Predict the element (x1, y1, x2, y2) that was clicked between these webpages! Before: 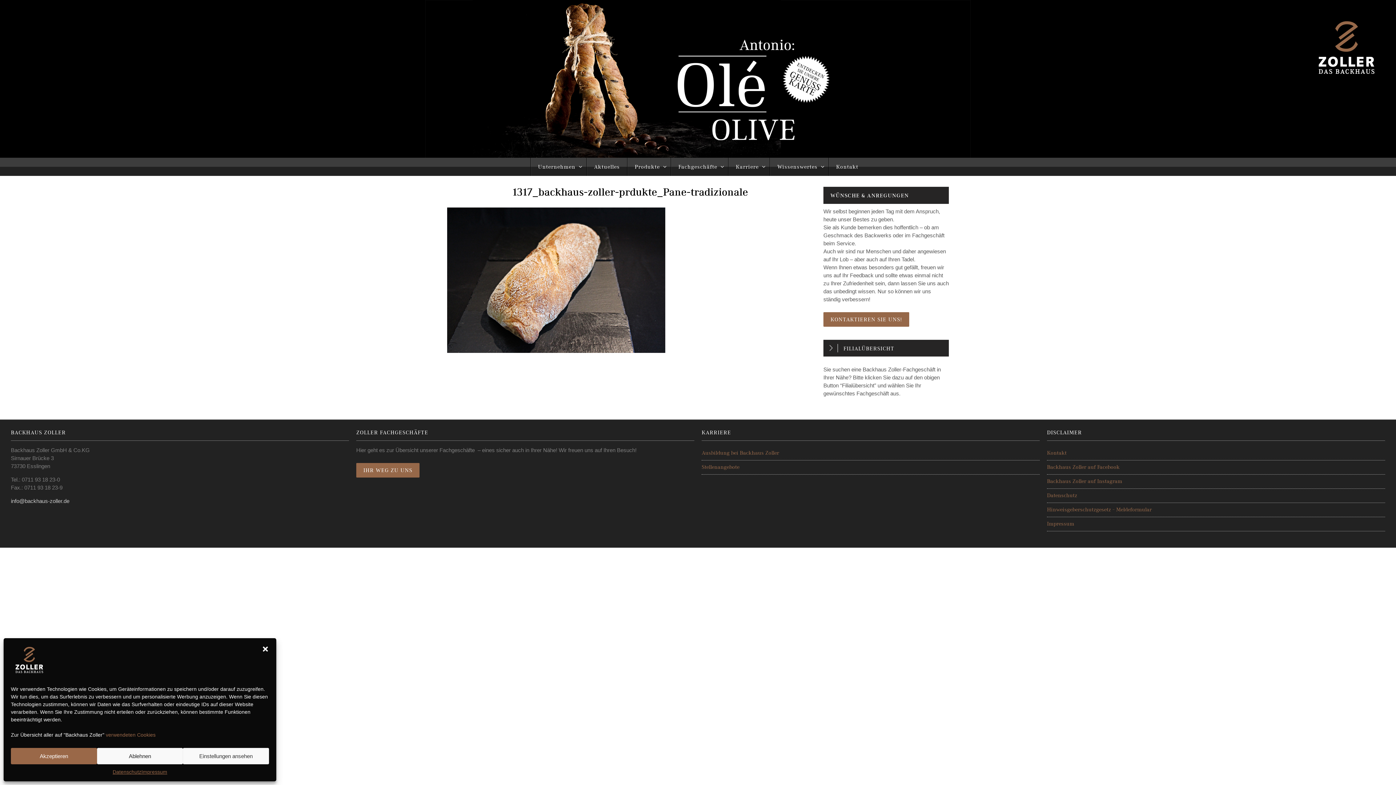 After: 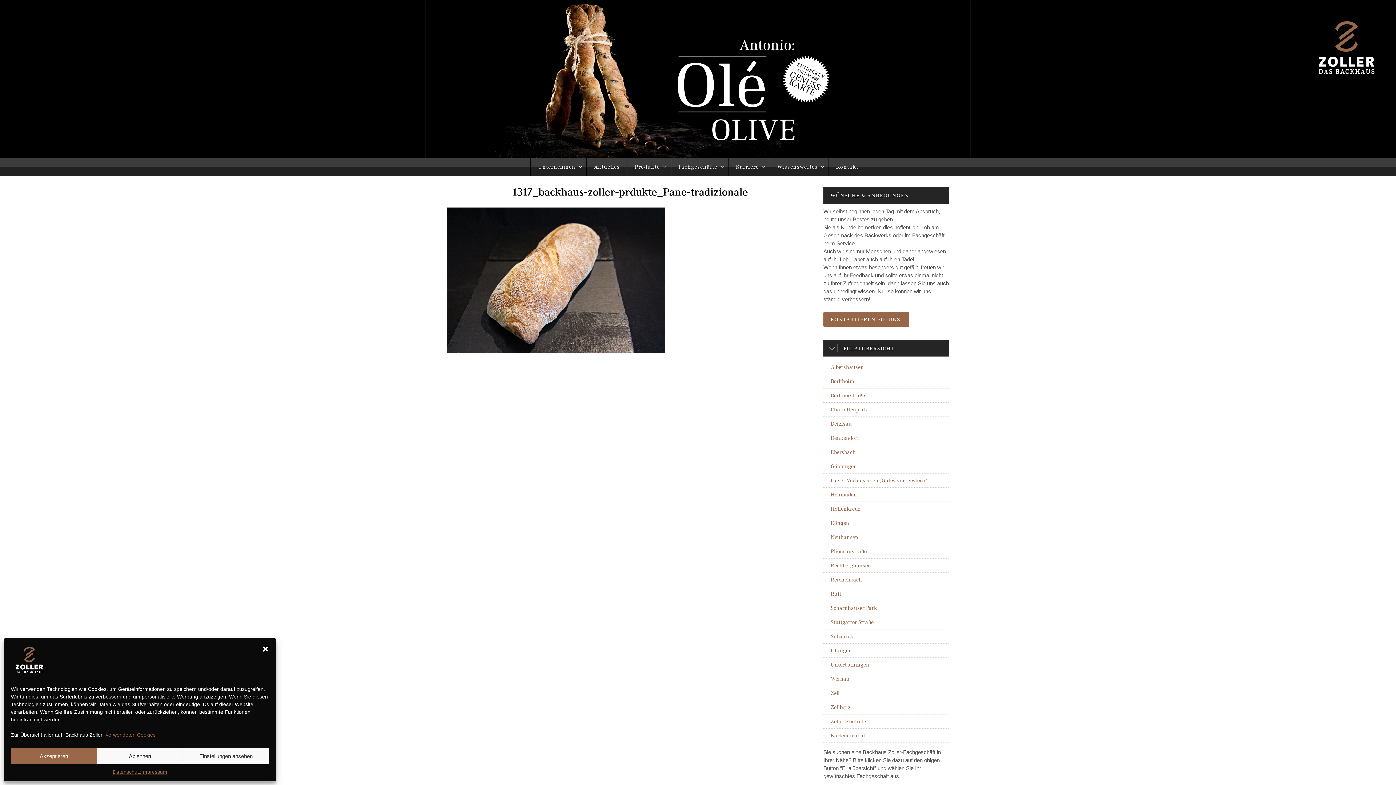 Action: bbox: (823, 340, 949, 356) label: FILIALÜBERSICHT